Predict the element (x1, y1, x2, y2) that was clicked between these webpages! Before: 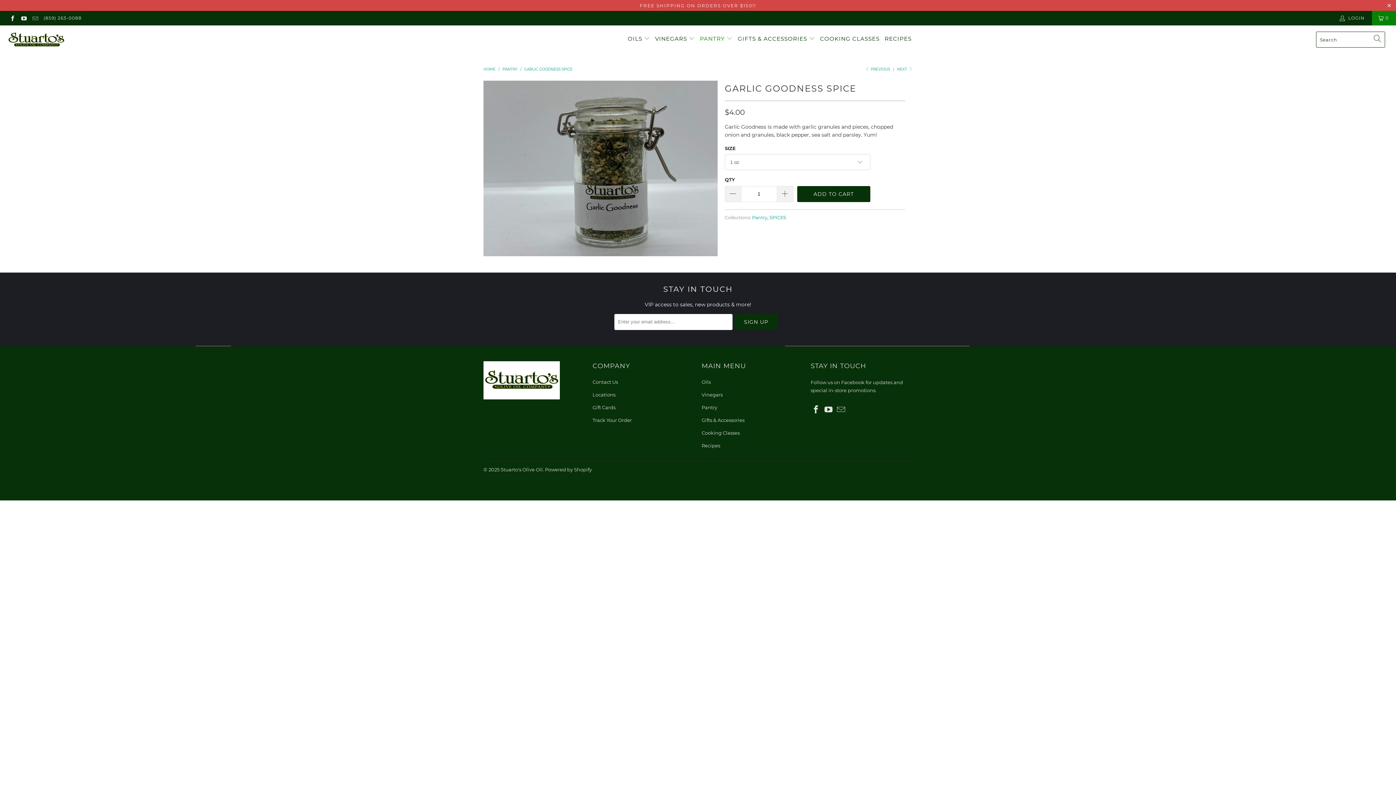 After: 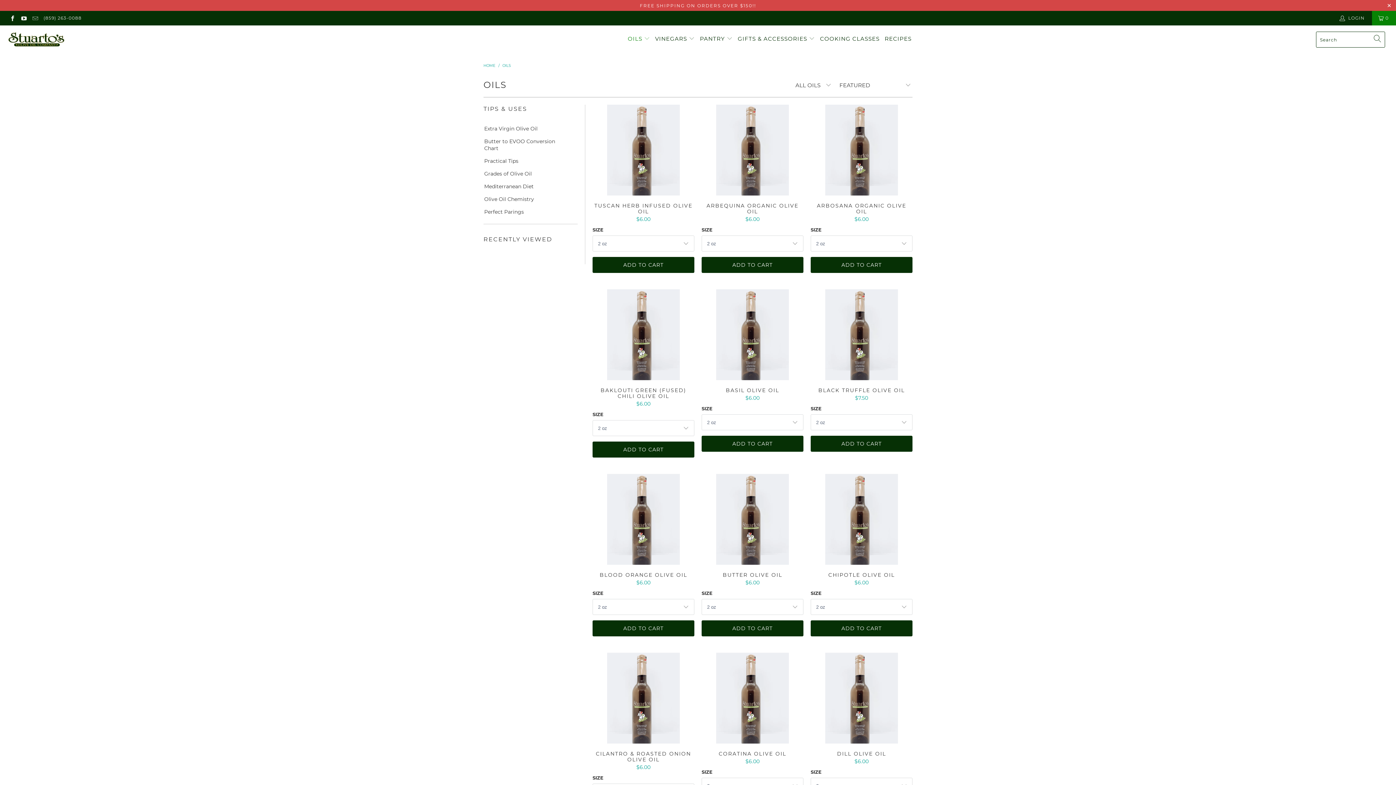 Action: label: OILS  bbox: (627, 30, 650, 47)